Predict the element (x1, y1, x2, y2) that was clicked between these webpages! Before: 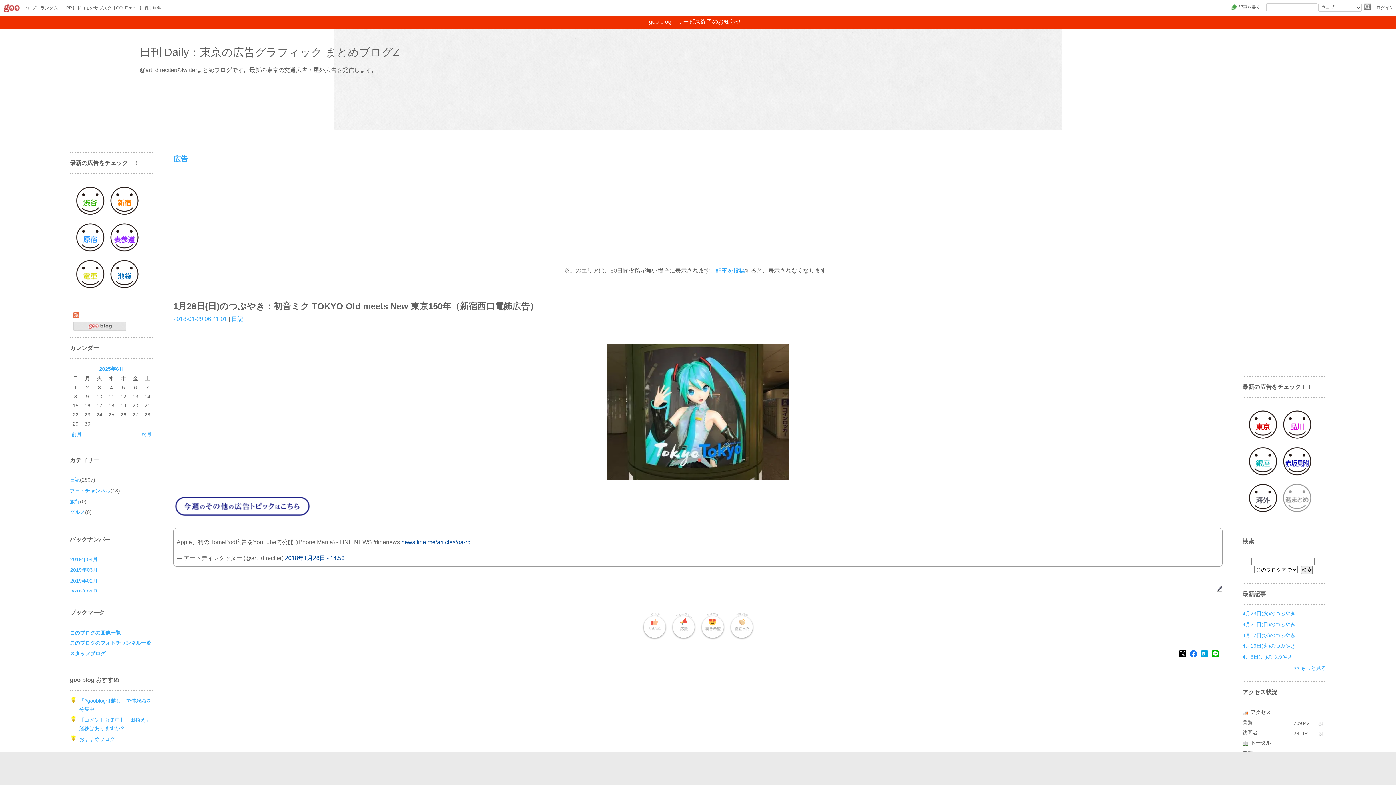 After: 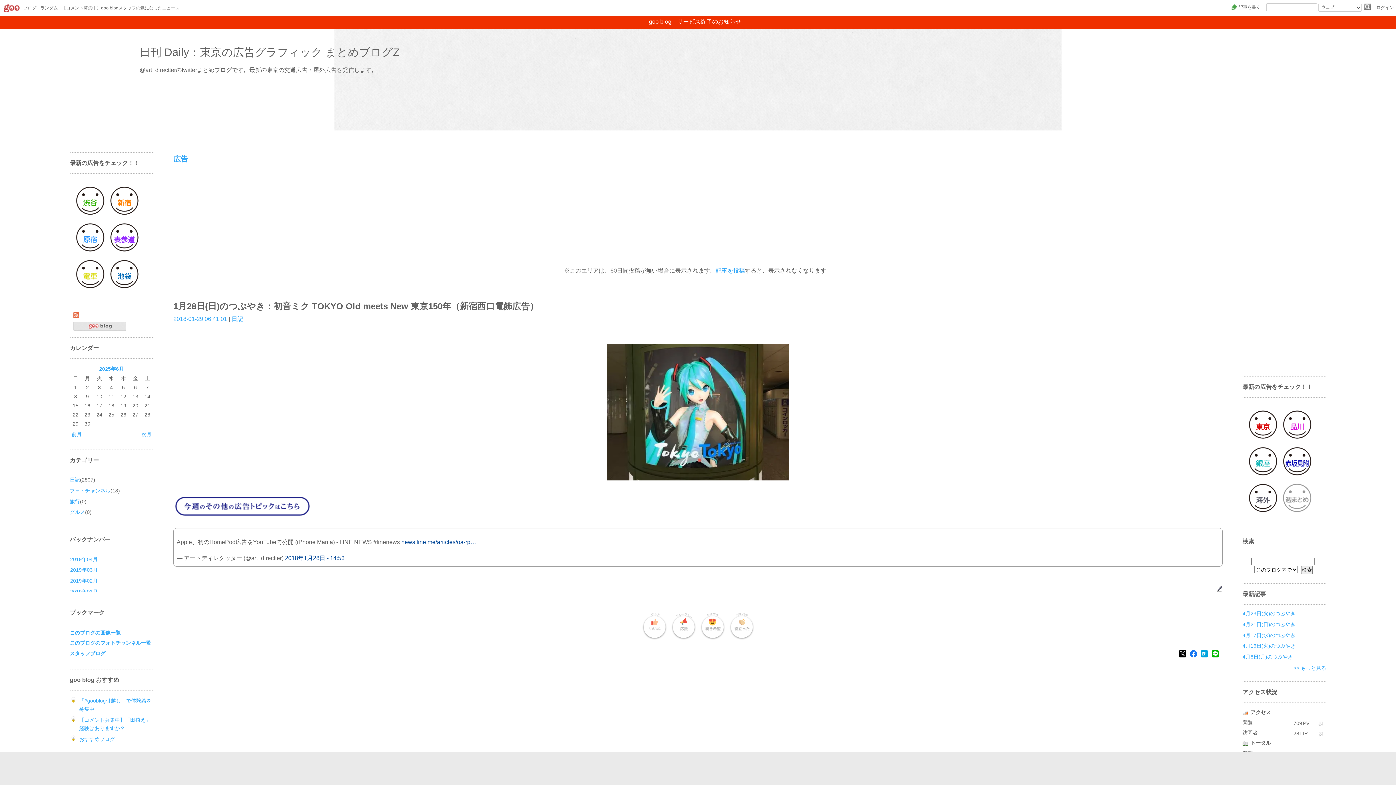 Action: label: 1月28日(日)のつぶやき：初音ミク TOKYO Old meets New 東京150年（新宿西口電飾広告） bbox: (173, 301, 538, 311)